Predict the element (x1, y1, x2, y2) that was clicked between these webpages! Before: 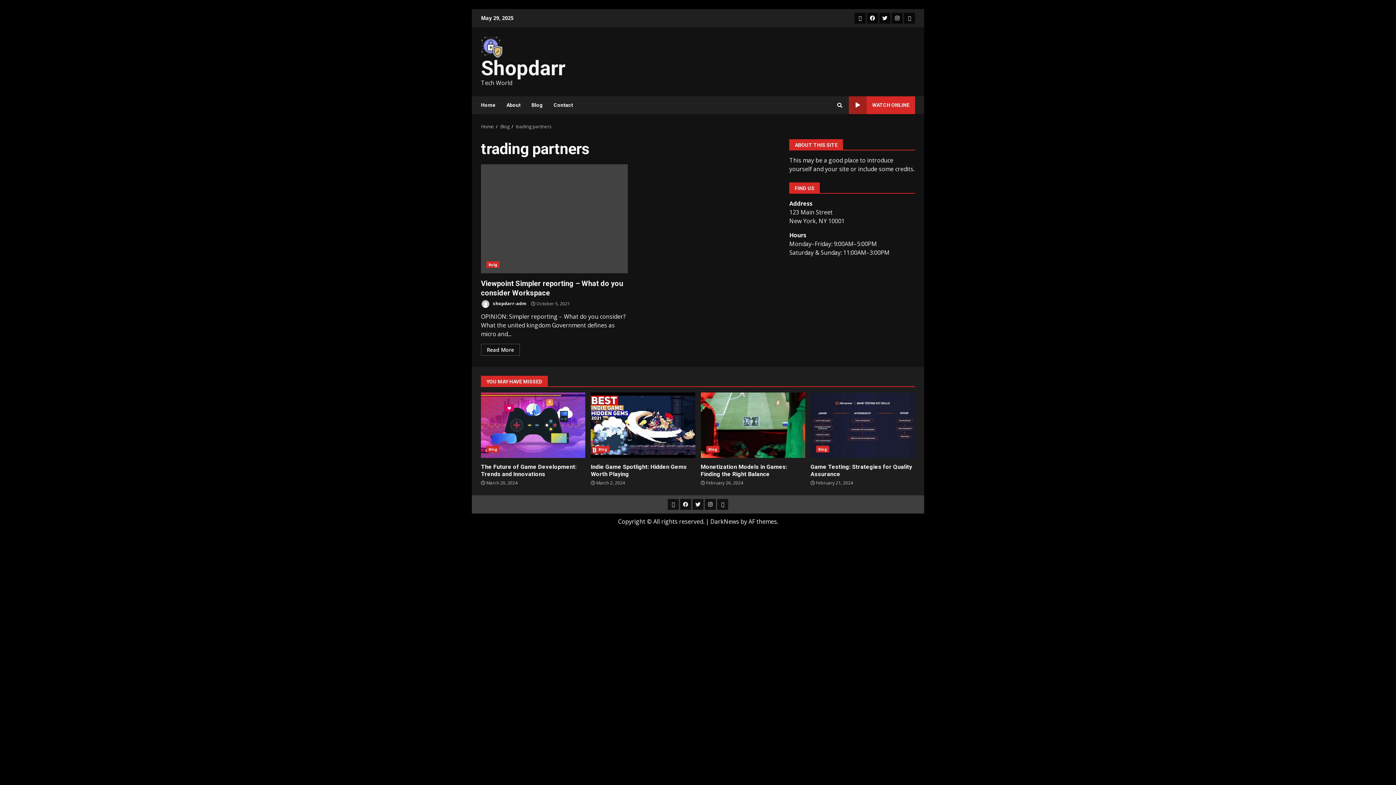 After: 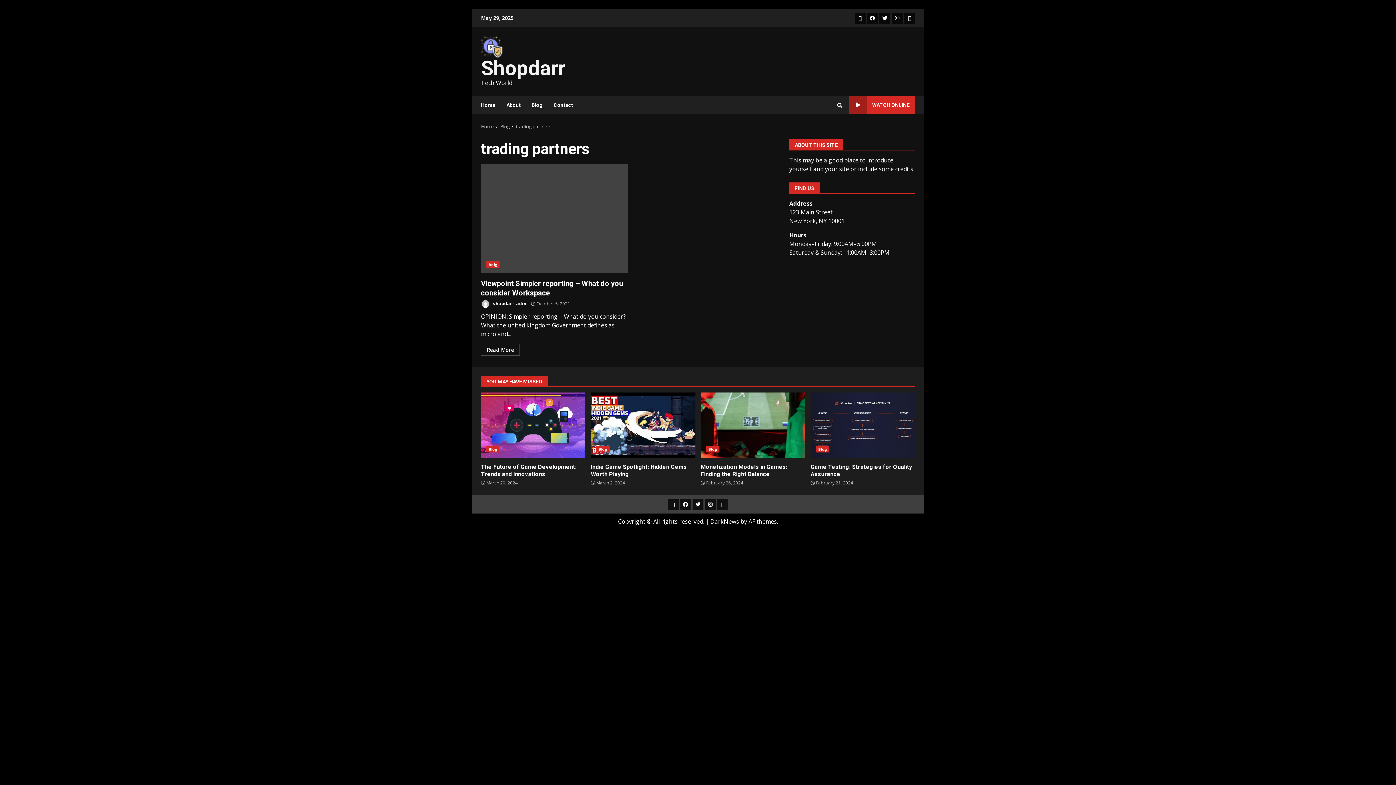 Action: label: WATCH ONLINE bbox: (849, 96, 915, 114)